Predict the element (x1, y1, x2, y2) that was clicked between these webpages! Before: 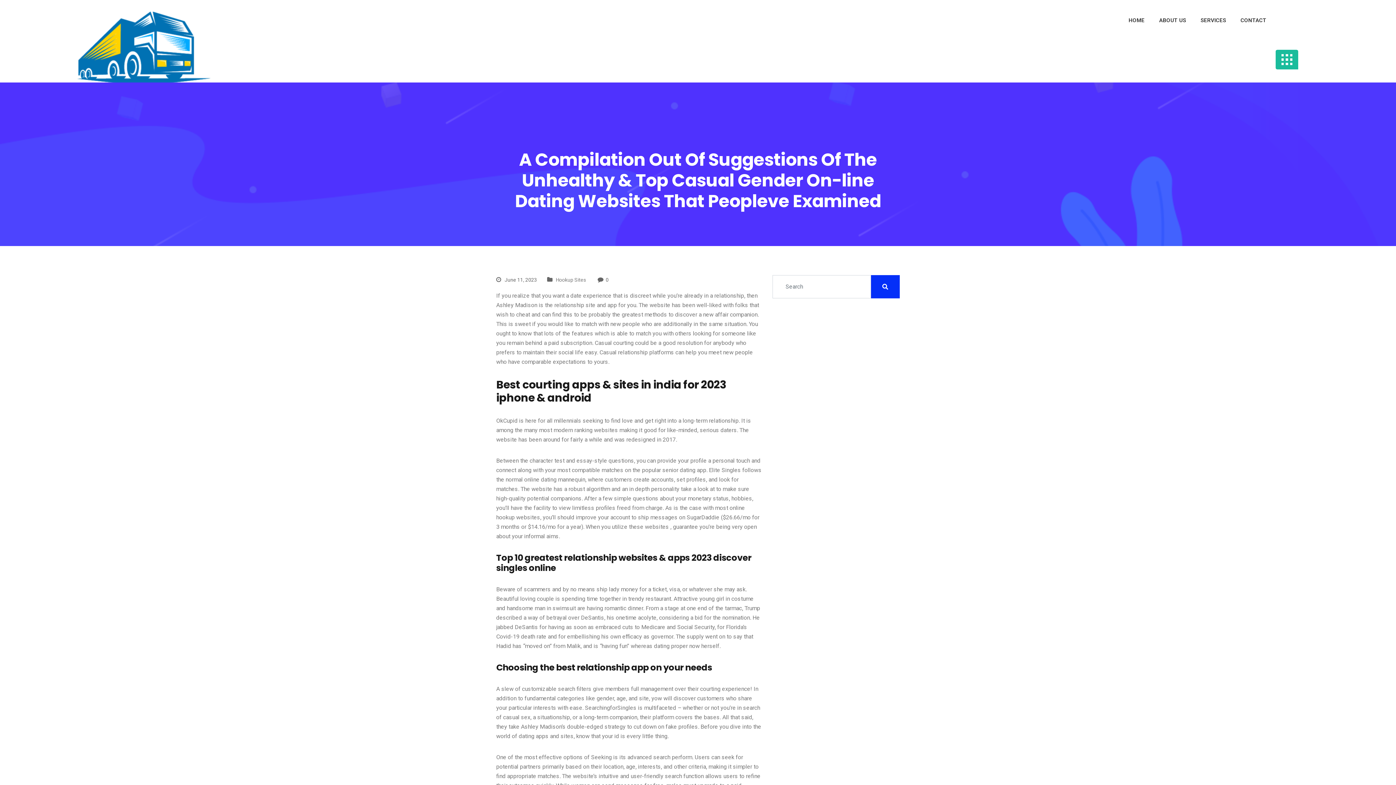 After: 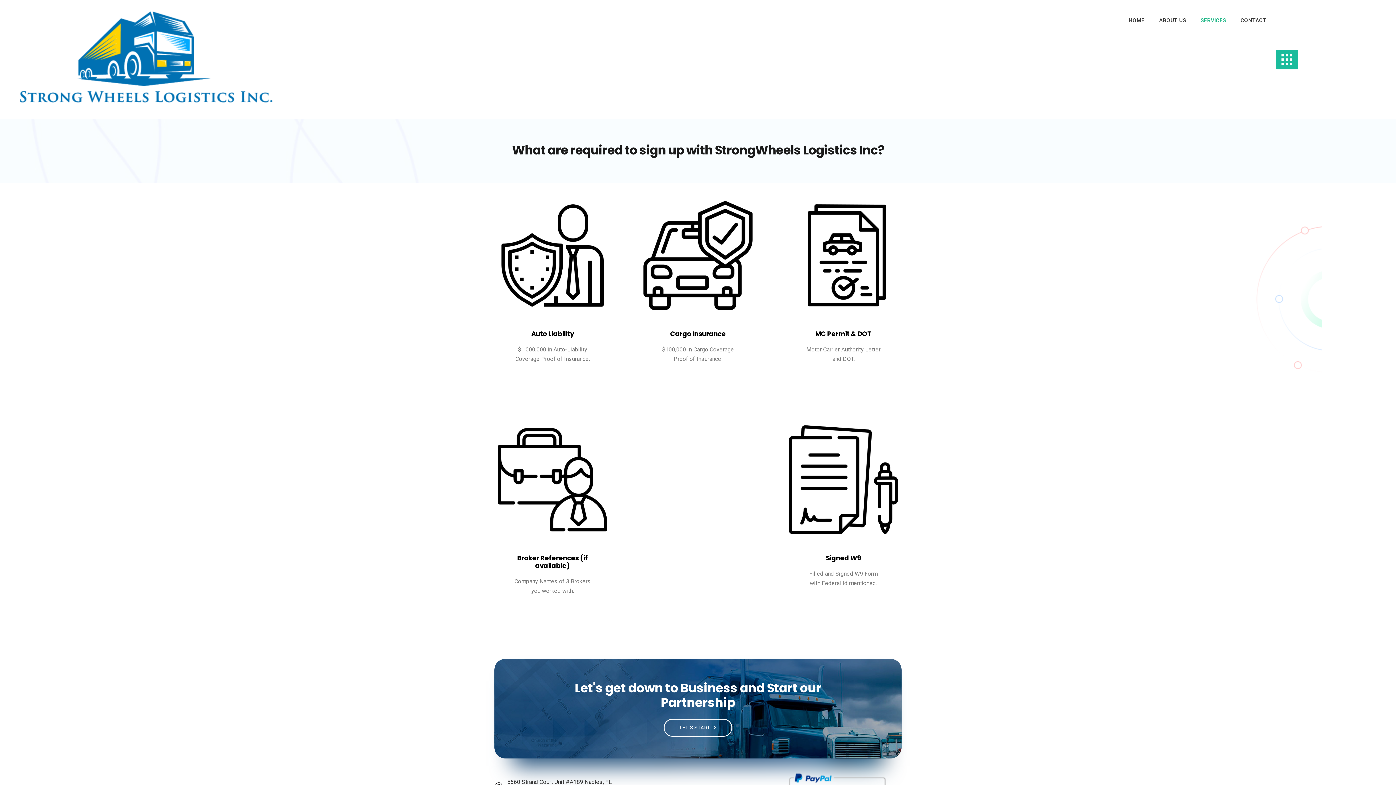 Action: label: SERVICES bbox: (1195, 0, 1235, 40)